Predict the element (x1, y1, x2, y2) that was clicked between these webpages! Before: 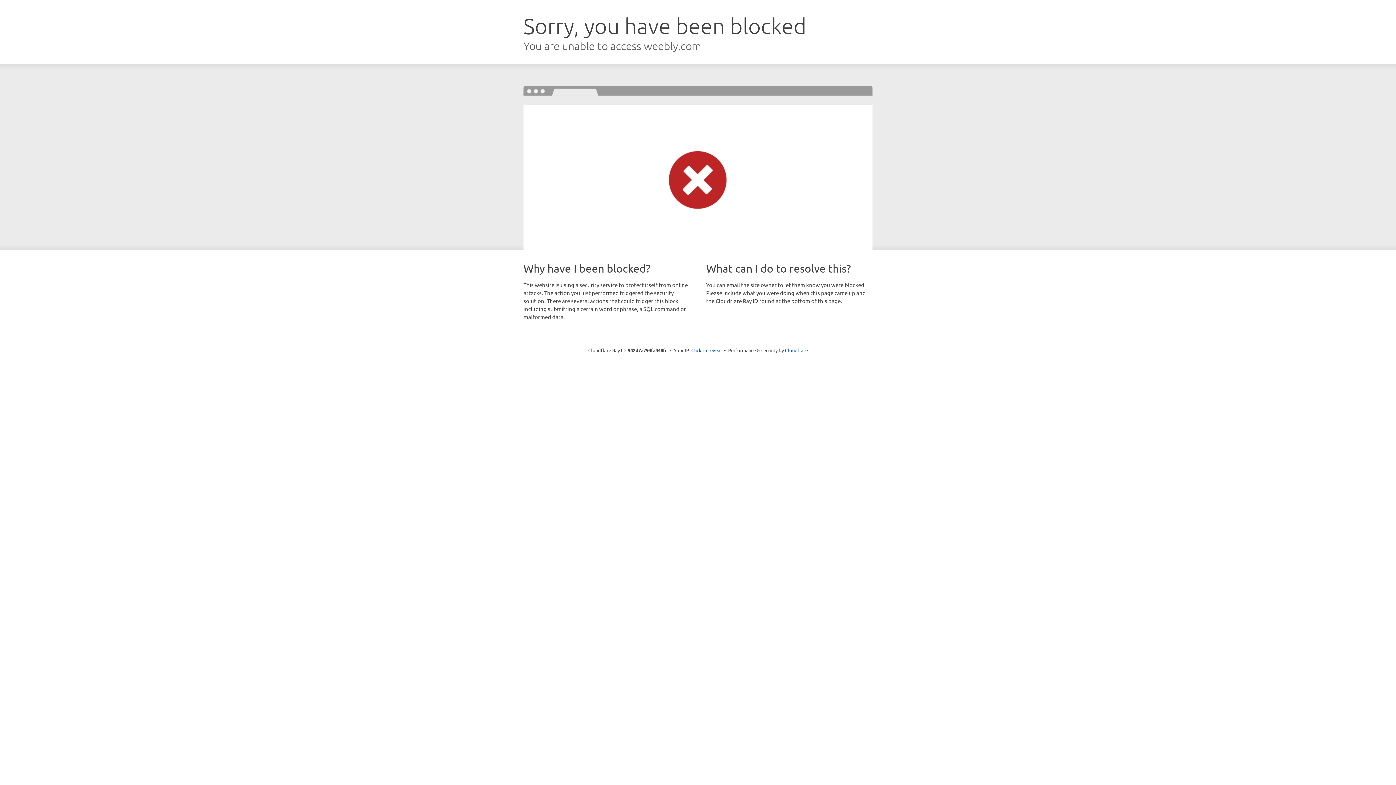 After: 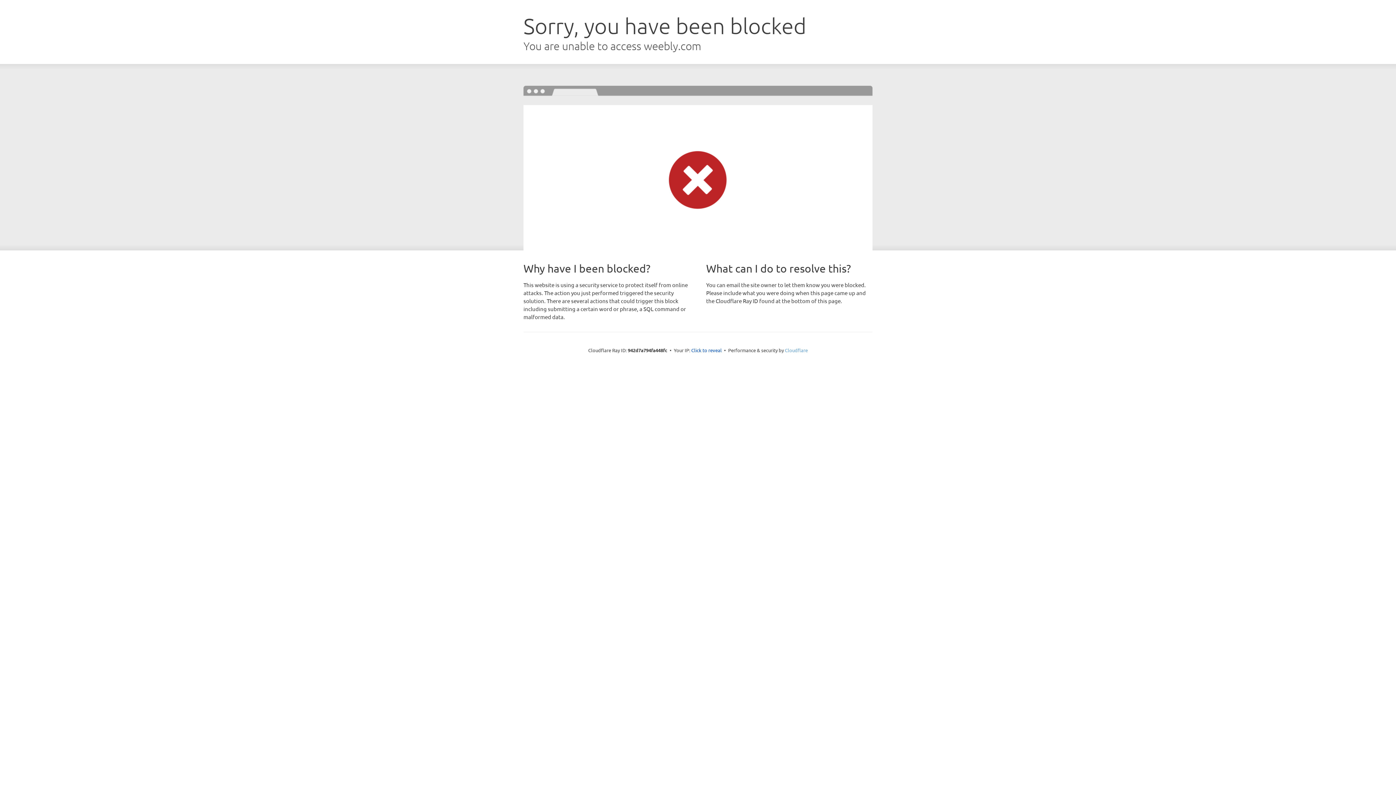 Action: bbox: (785, 347, 808, 353) label: Cloudflare